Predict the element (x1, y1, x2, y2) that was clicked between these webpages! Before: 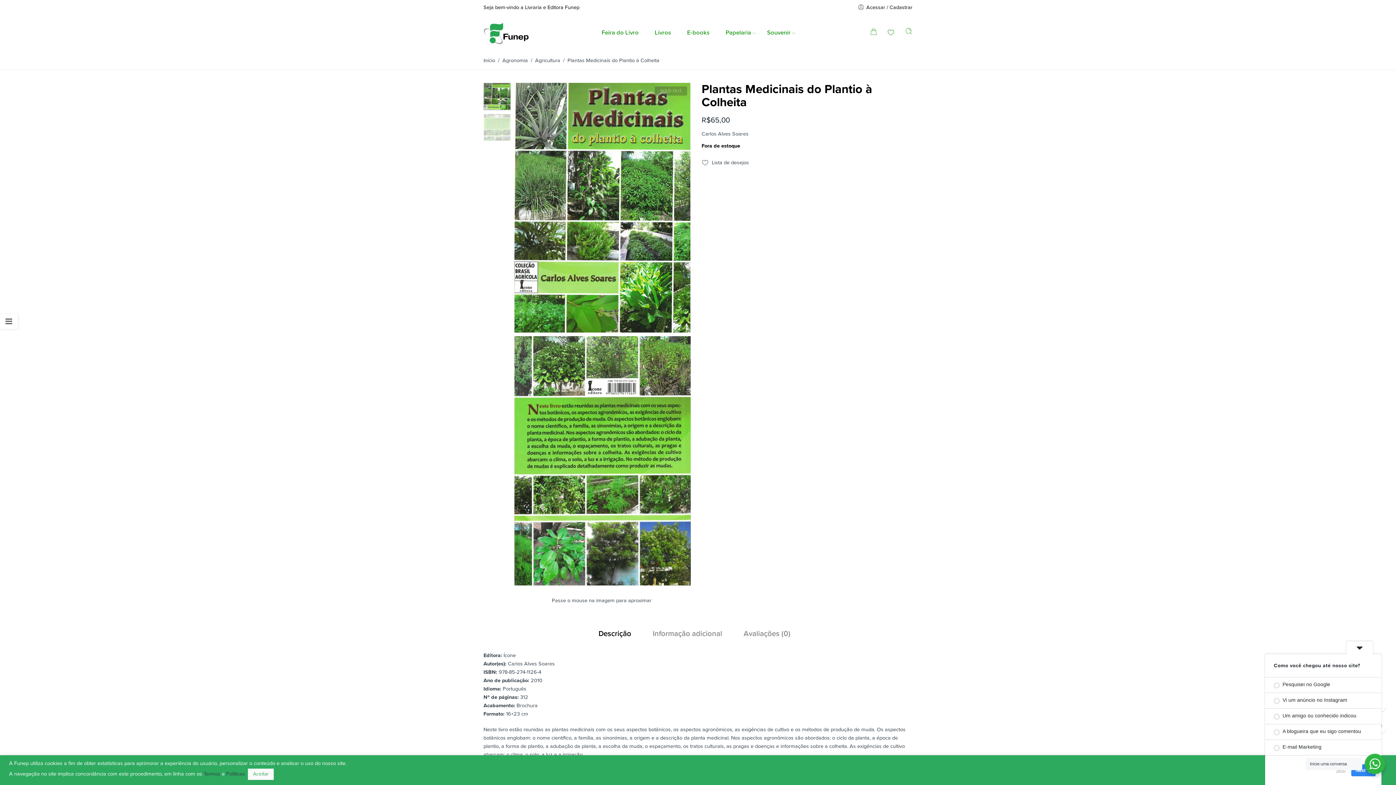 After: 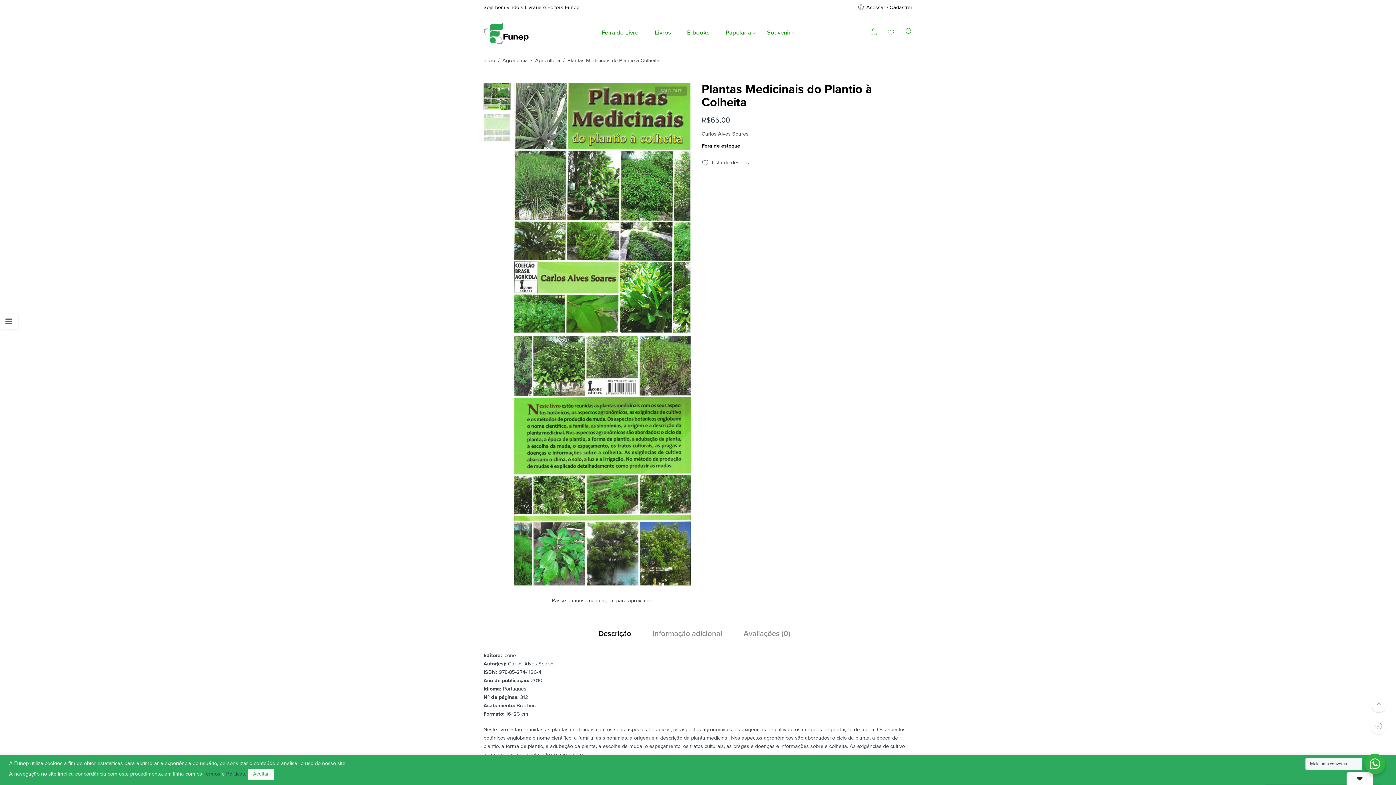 Action: bbox: (1346, 641, 1373, 654)